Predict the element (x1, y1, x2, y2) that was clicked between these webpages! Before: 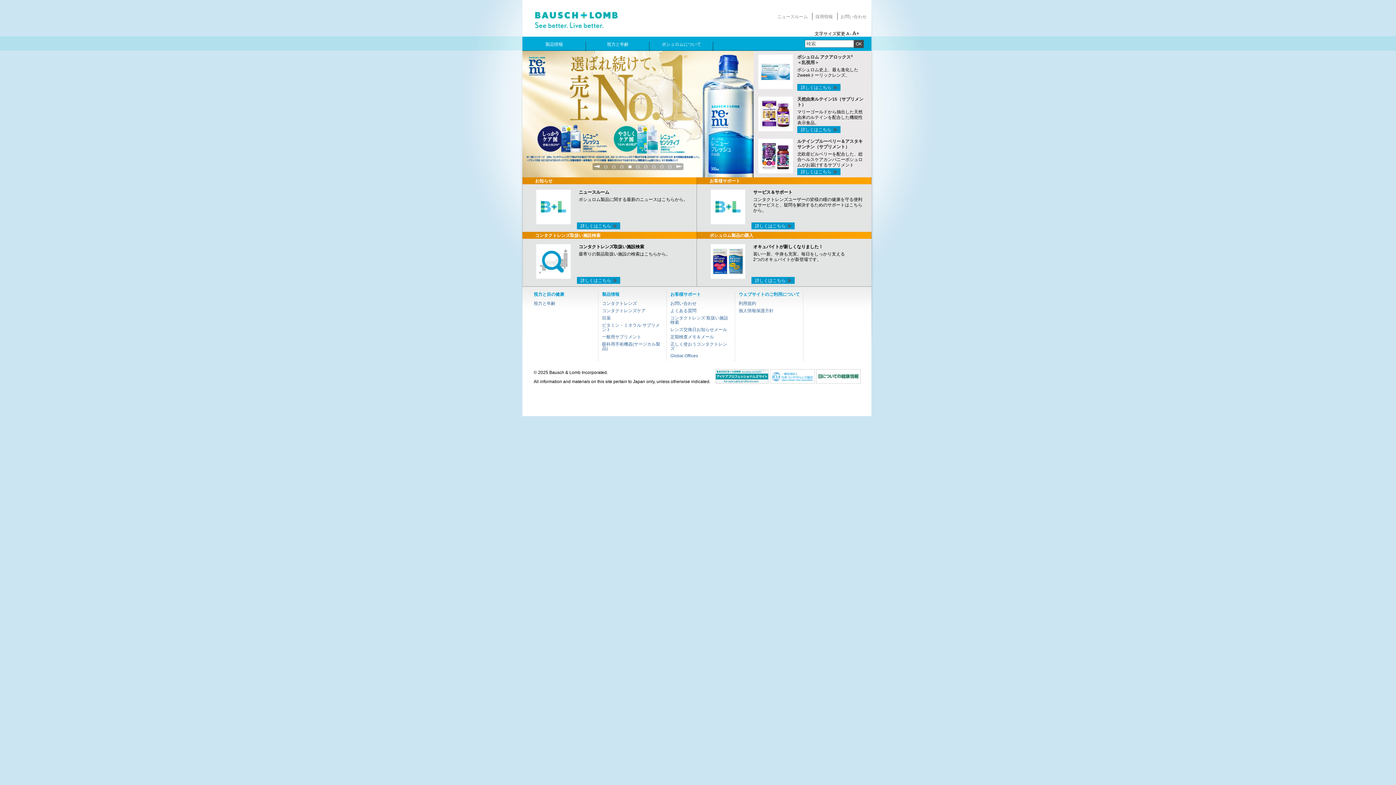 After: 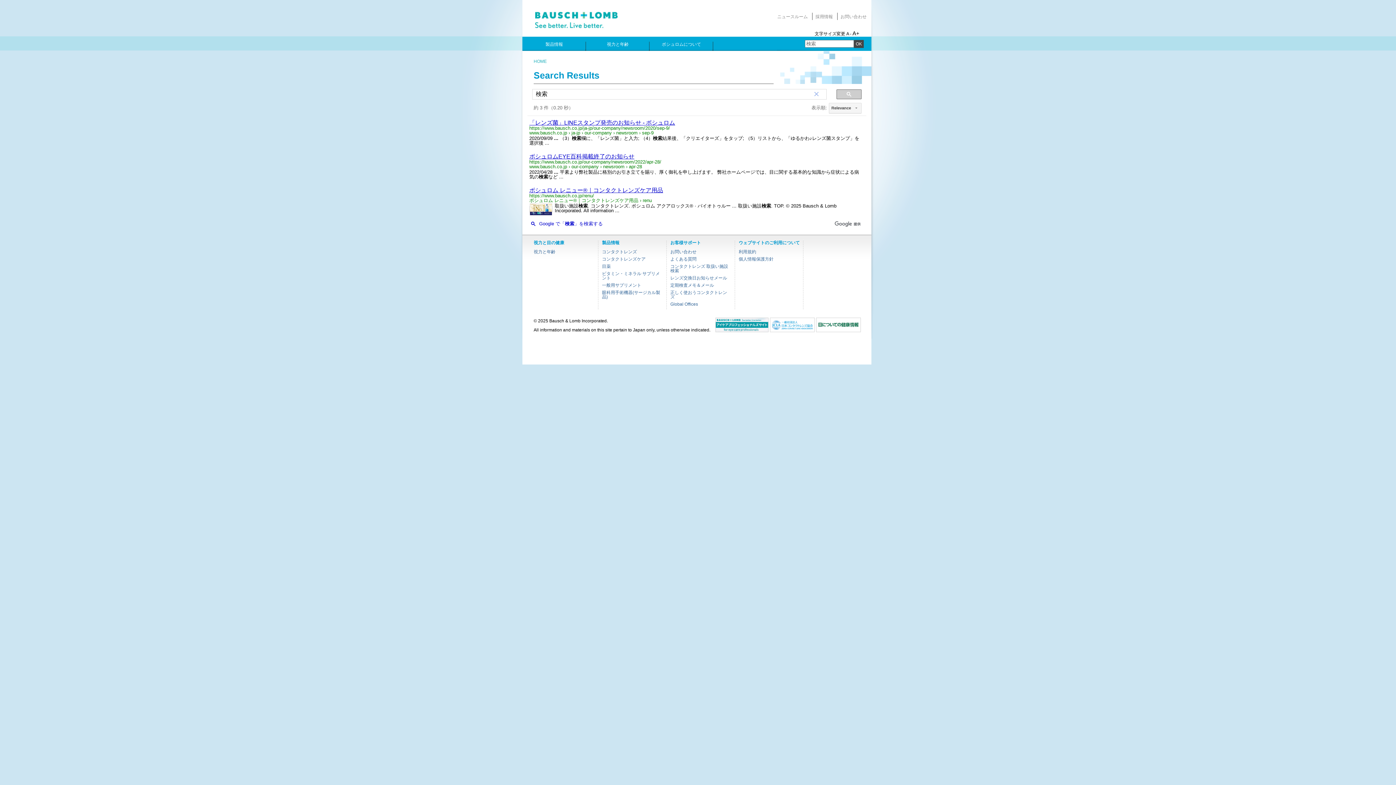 Action: label: OK bbox: (854, 40, 864, 48)